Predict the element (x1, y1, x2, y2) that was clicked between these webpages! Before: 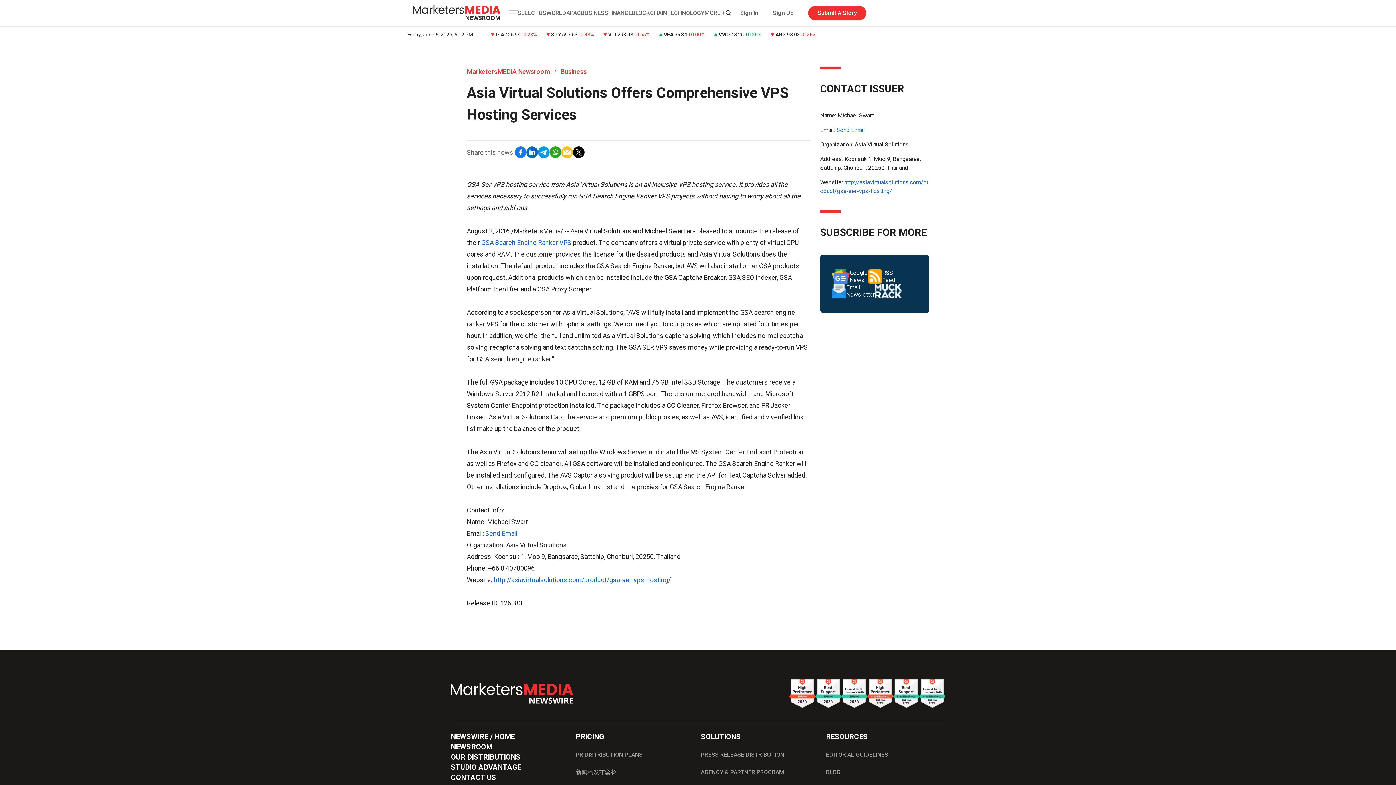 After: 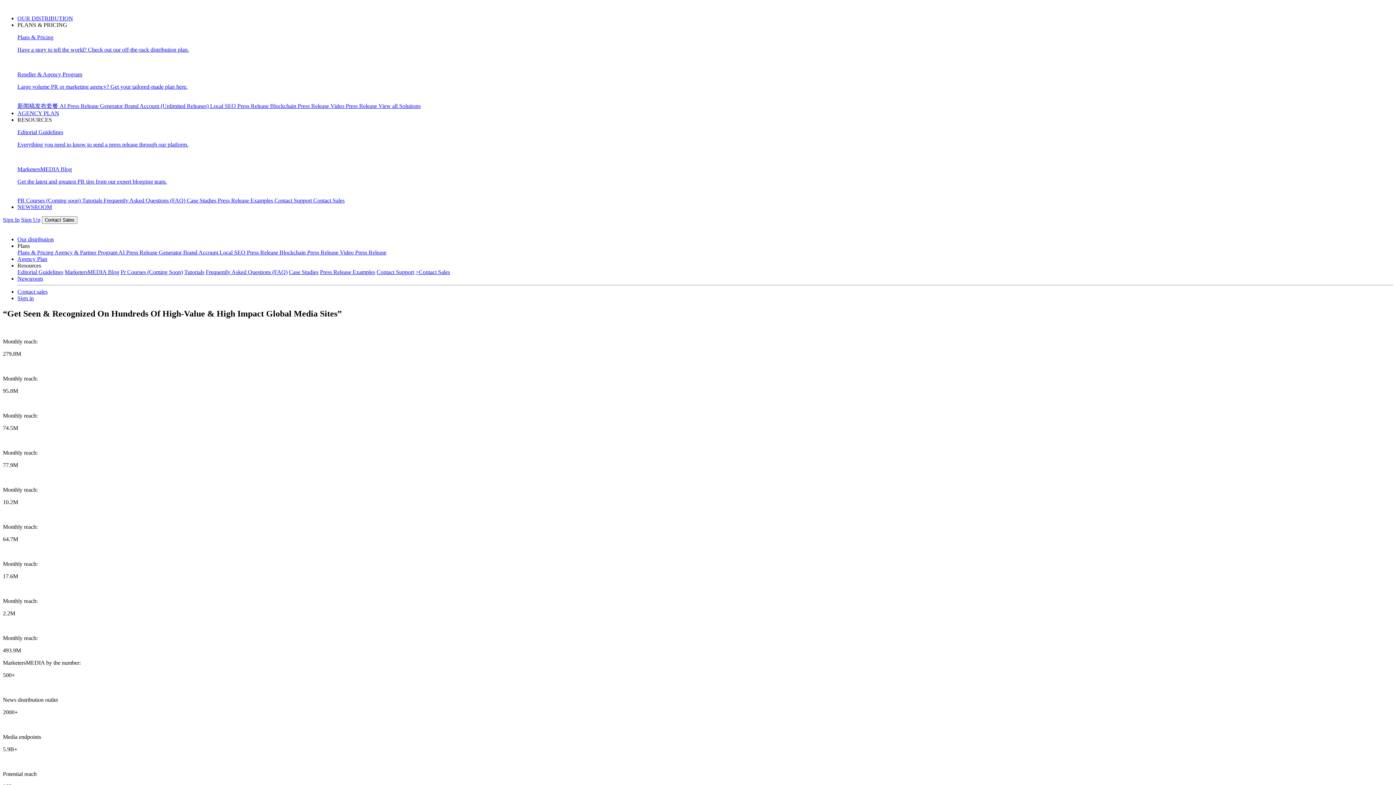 Action: label: OUR DISTRIBUTIONS bbox: (450, 752, 570, 762)